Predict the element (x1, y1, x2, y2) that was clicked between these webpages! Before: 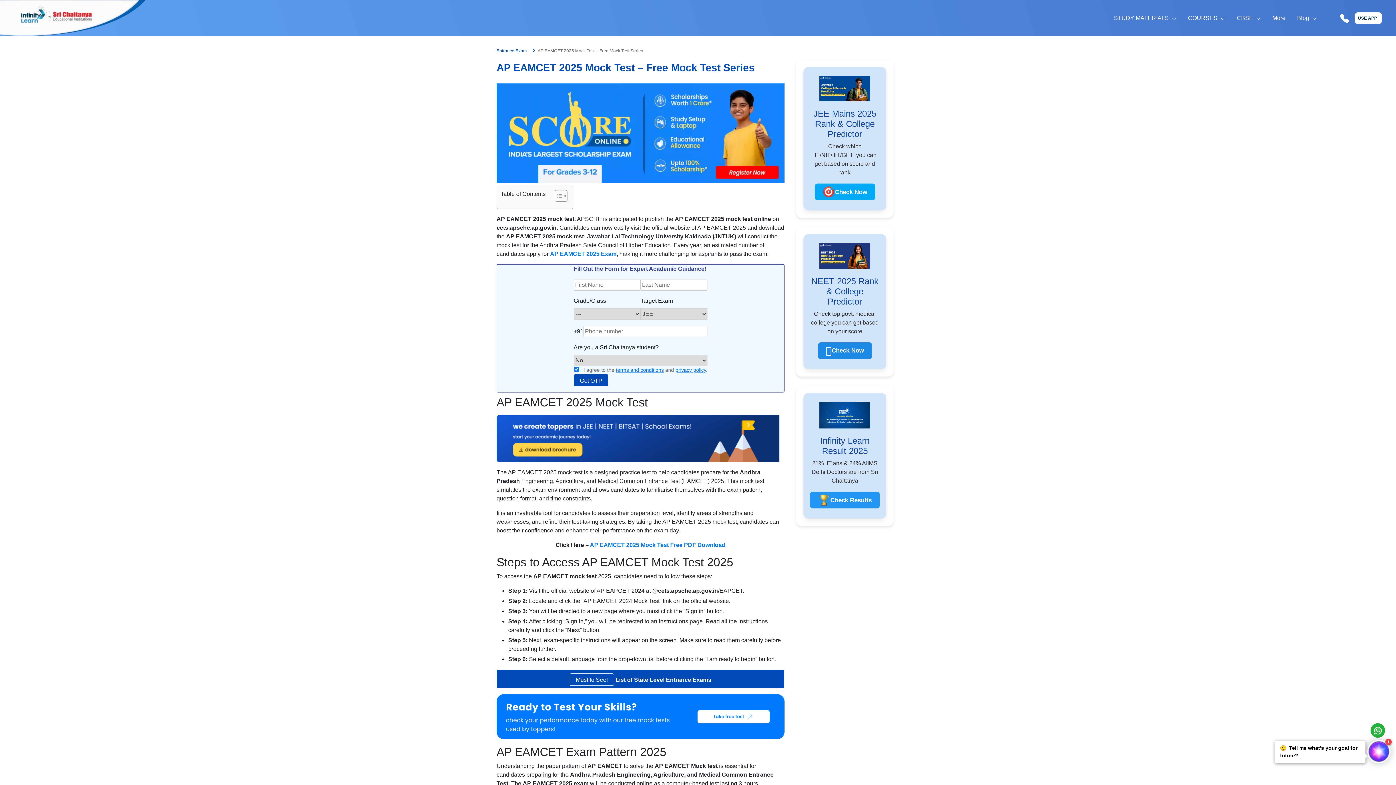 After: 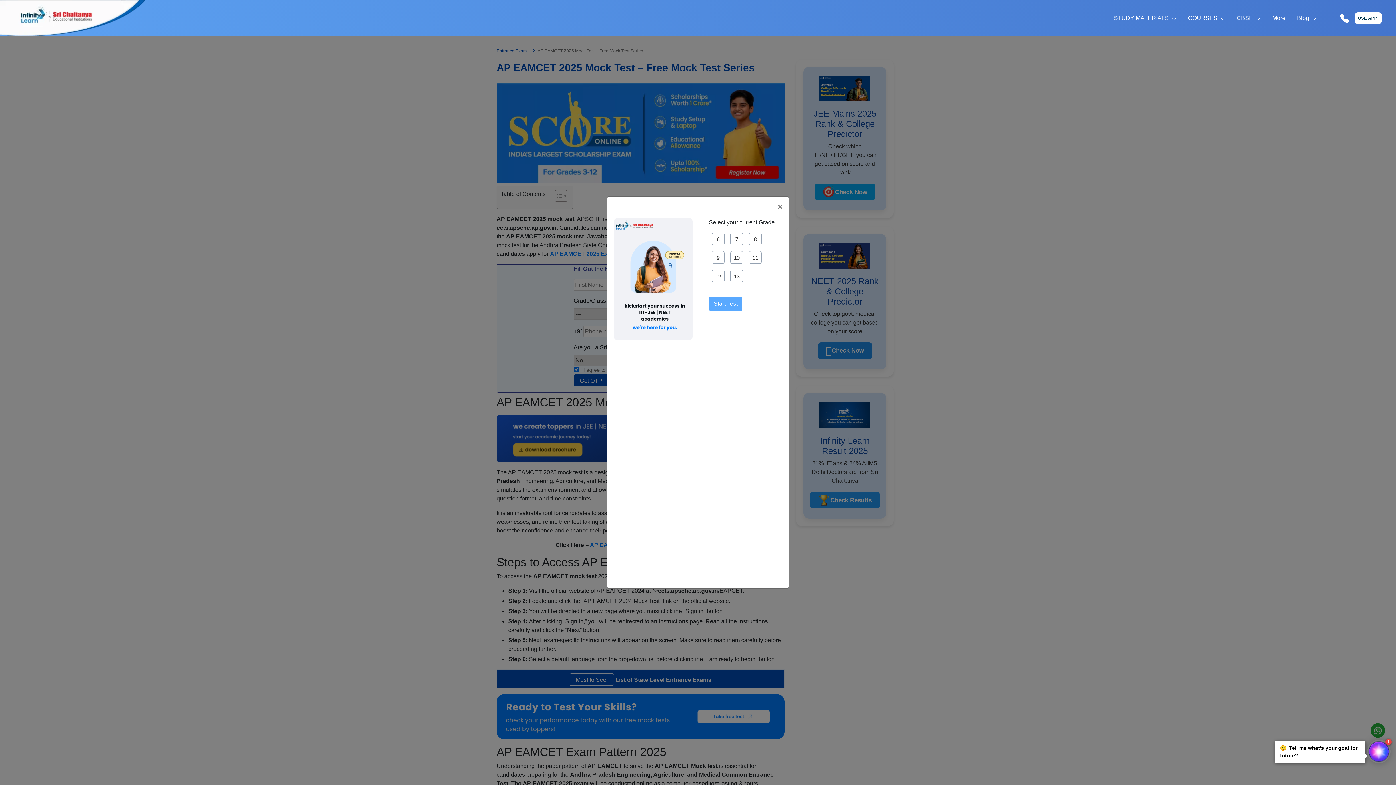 Action: bbox: (496, 694, 784, 739)